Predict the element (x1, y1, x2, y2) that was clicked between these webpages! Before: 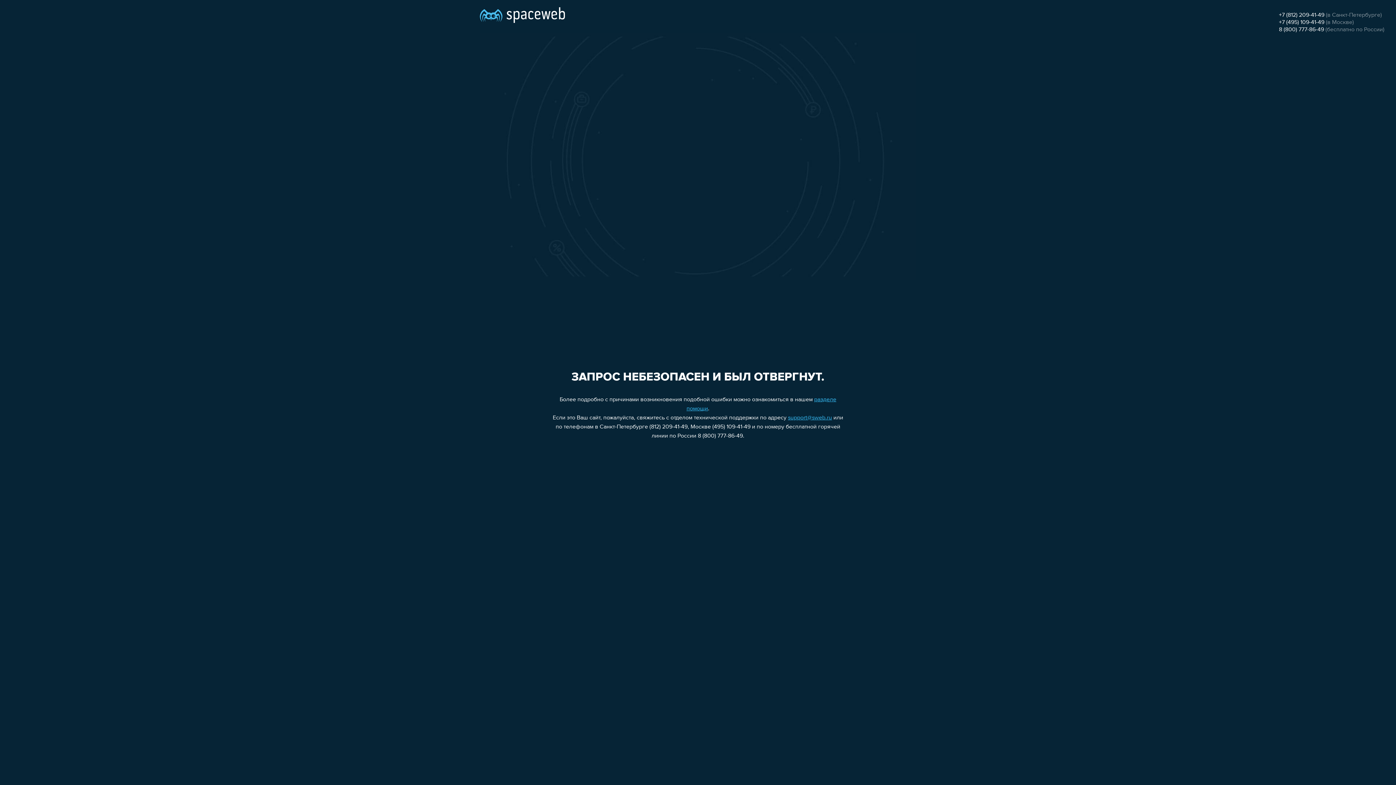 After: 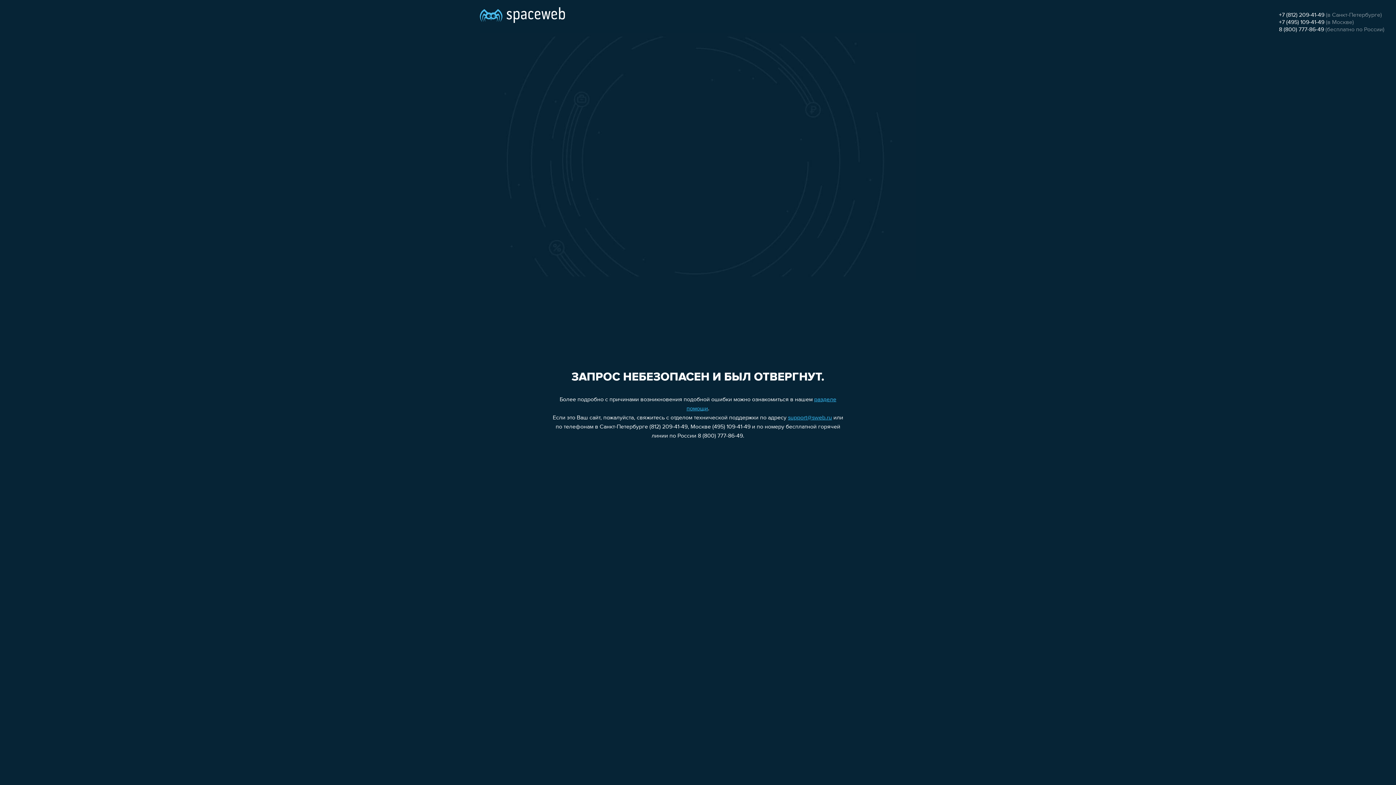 Action: label: +7 (812) 209-41-49 bbox: (1279, 12, 1324, 18)